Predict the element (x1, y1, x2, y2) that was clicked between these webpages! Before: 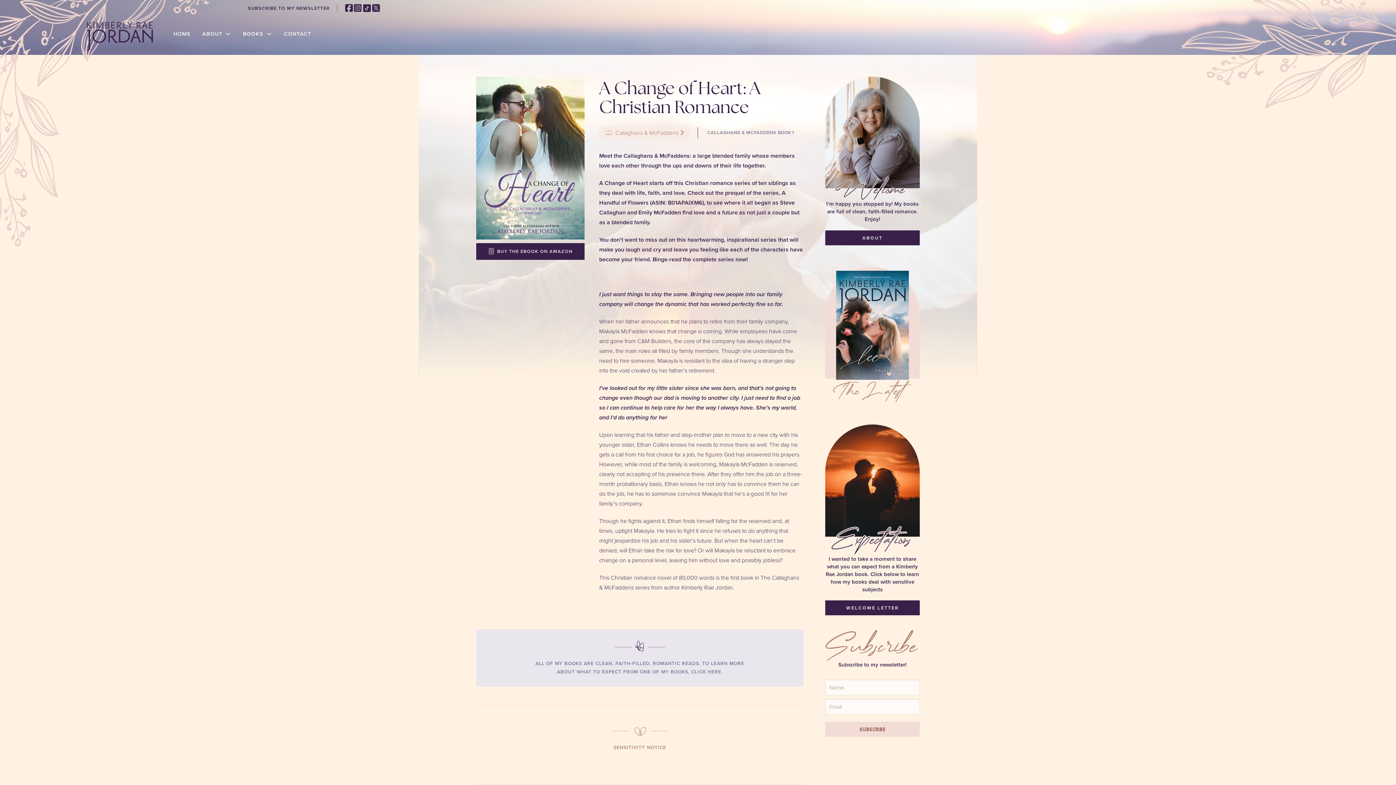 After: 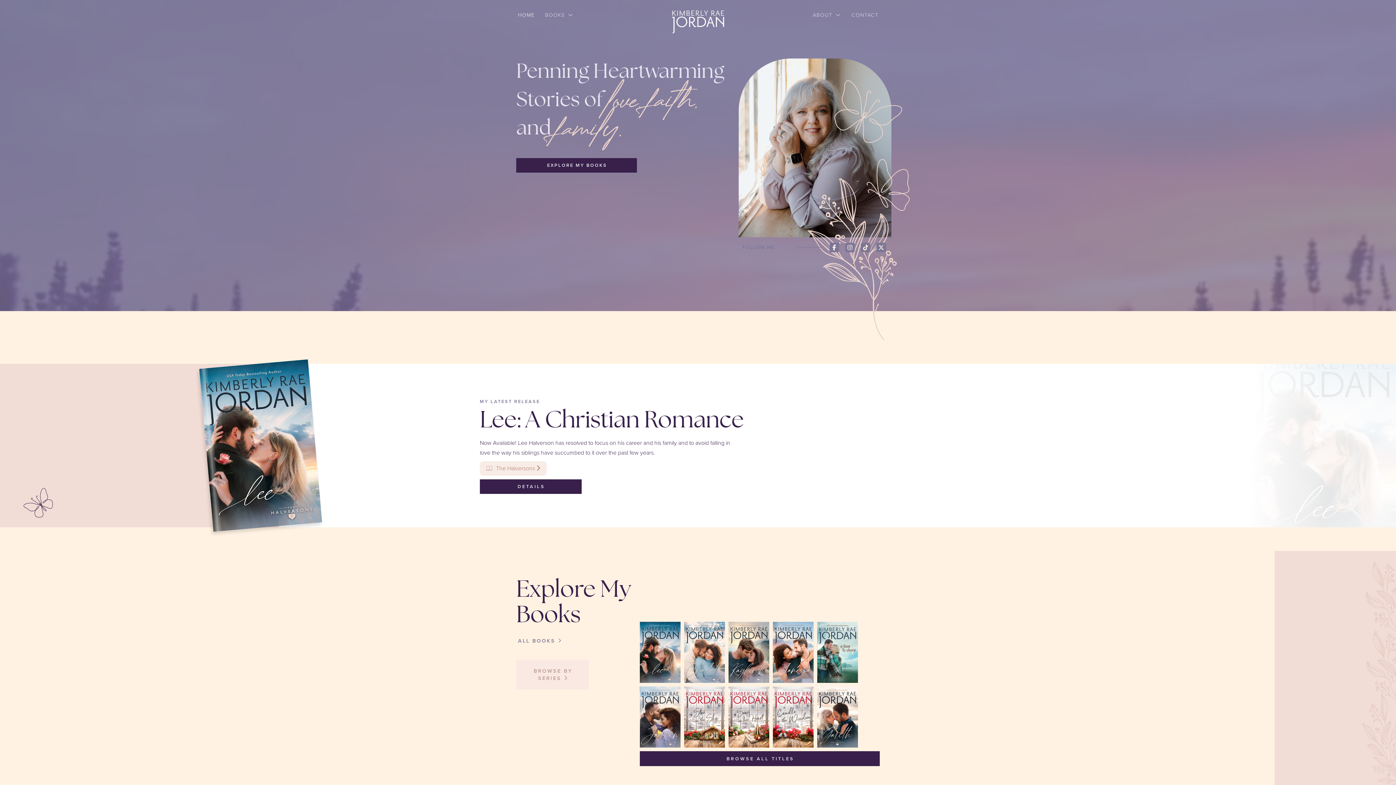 Action: label: HOME bbox: (167, 12, 196, 54)